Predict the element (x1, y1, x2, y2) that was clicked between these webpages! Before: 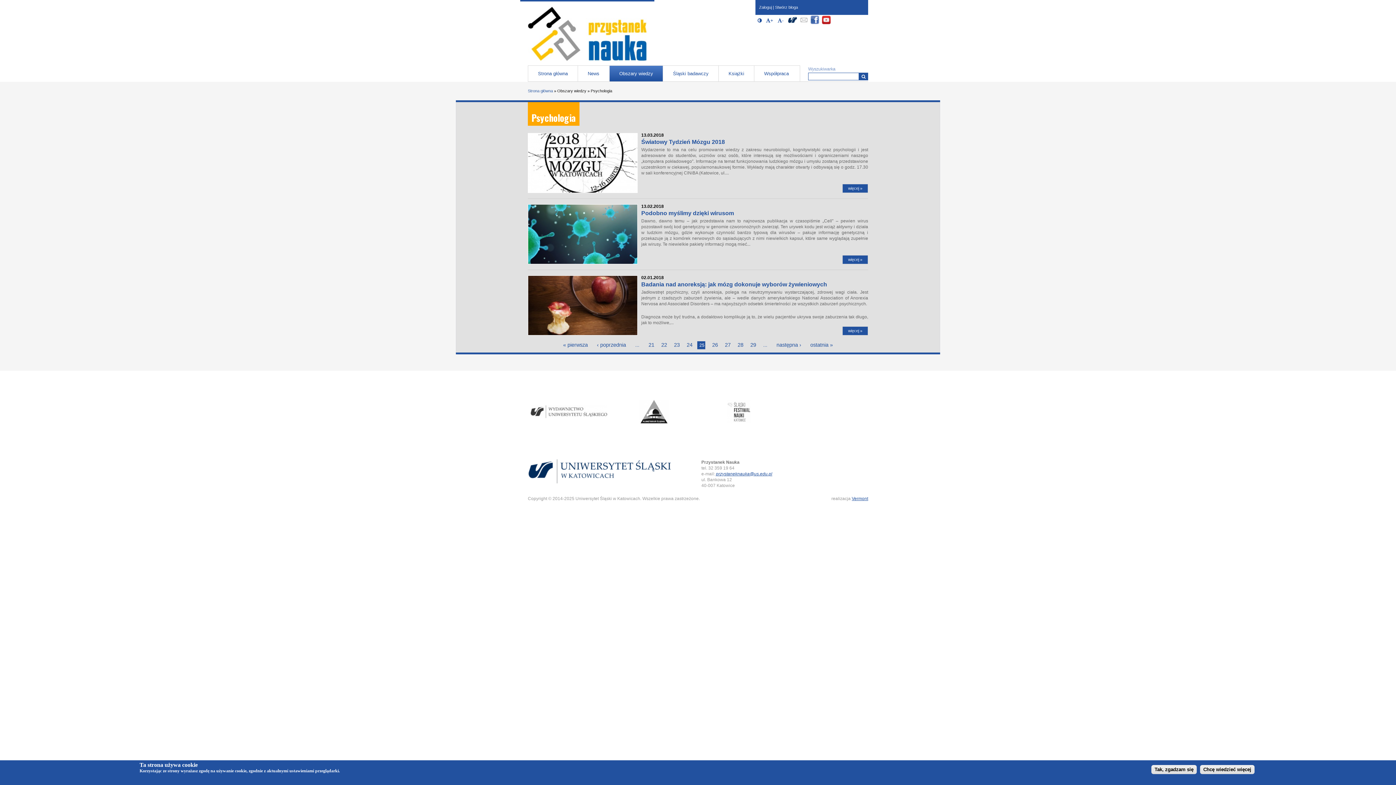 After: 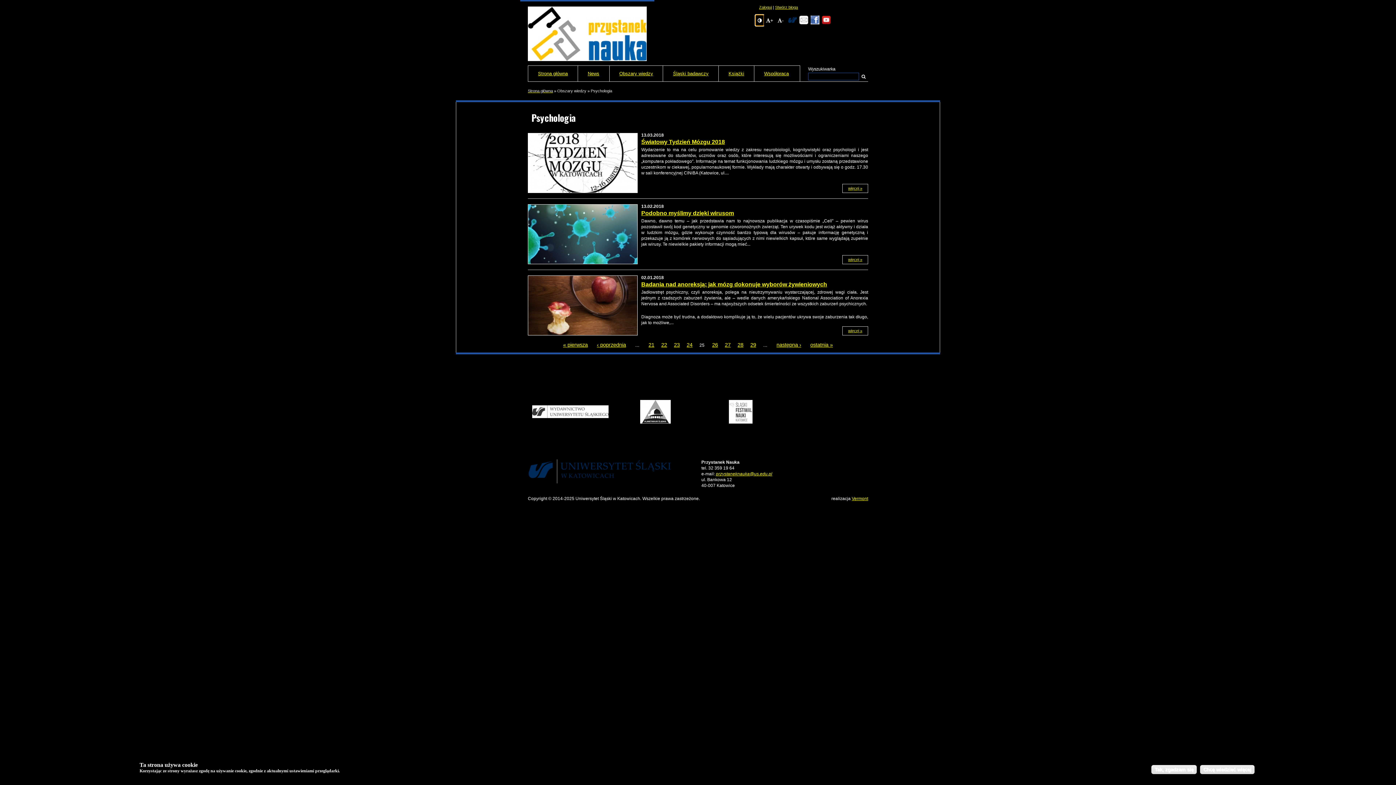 Action: label: Włącz/Wyłącz Wysoki kontrast bbox: (755, 14, 764, 25)